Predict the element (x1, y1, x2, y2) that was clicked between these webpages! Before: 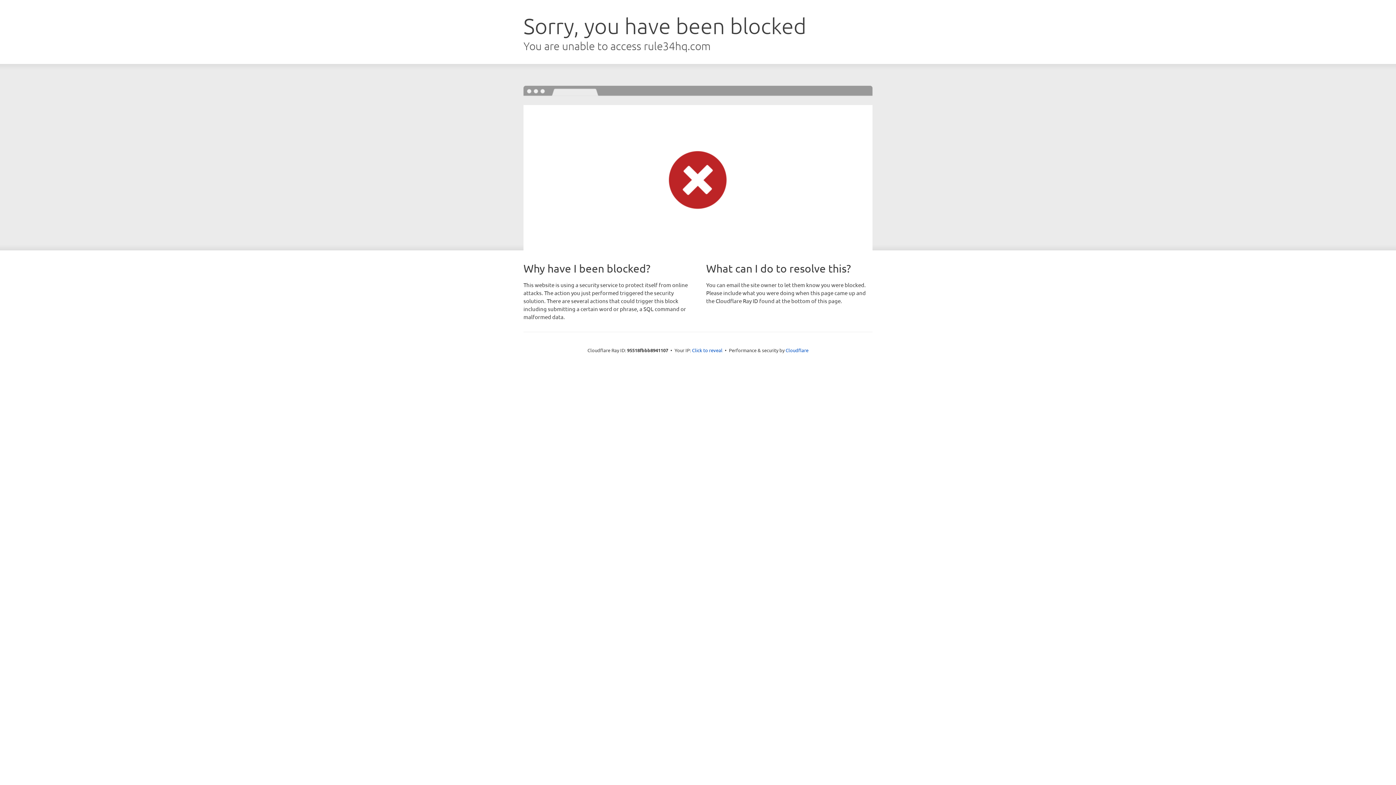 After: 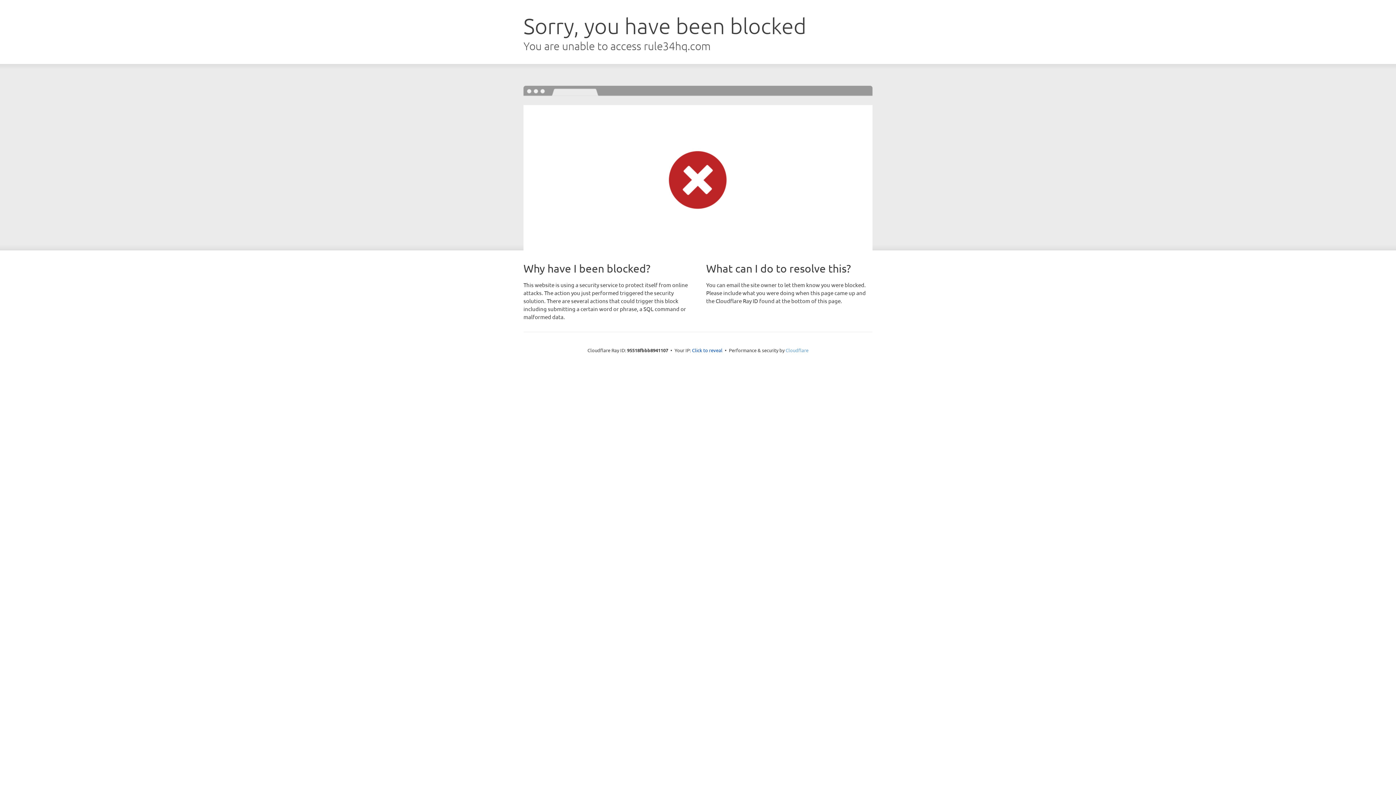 Action: label: Cloudflare bbox: (785, 347, 808, 353)